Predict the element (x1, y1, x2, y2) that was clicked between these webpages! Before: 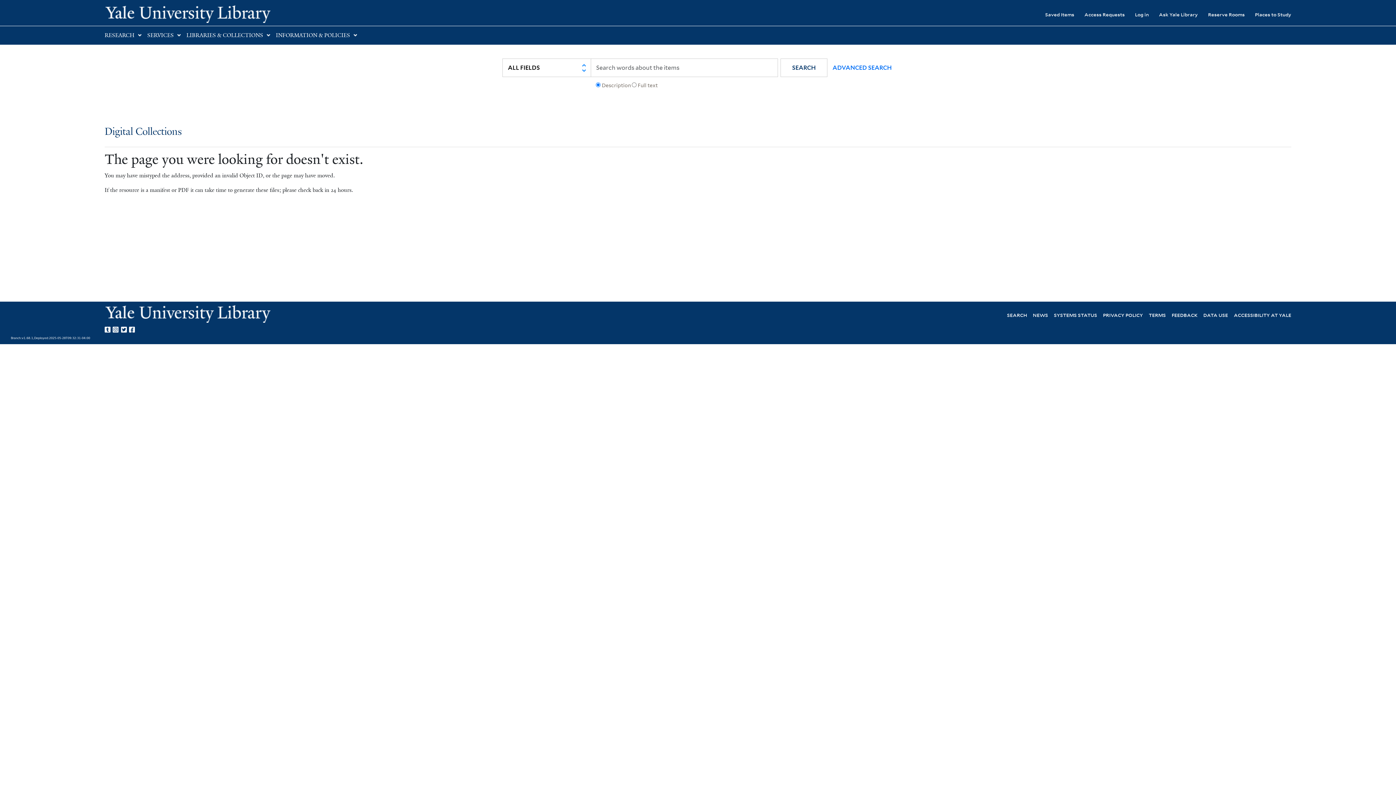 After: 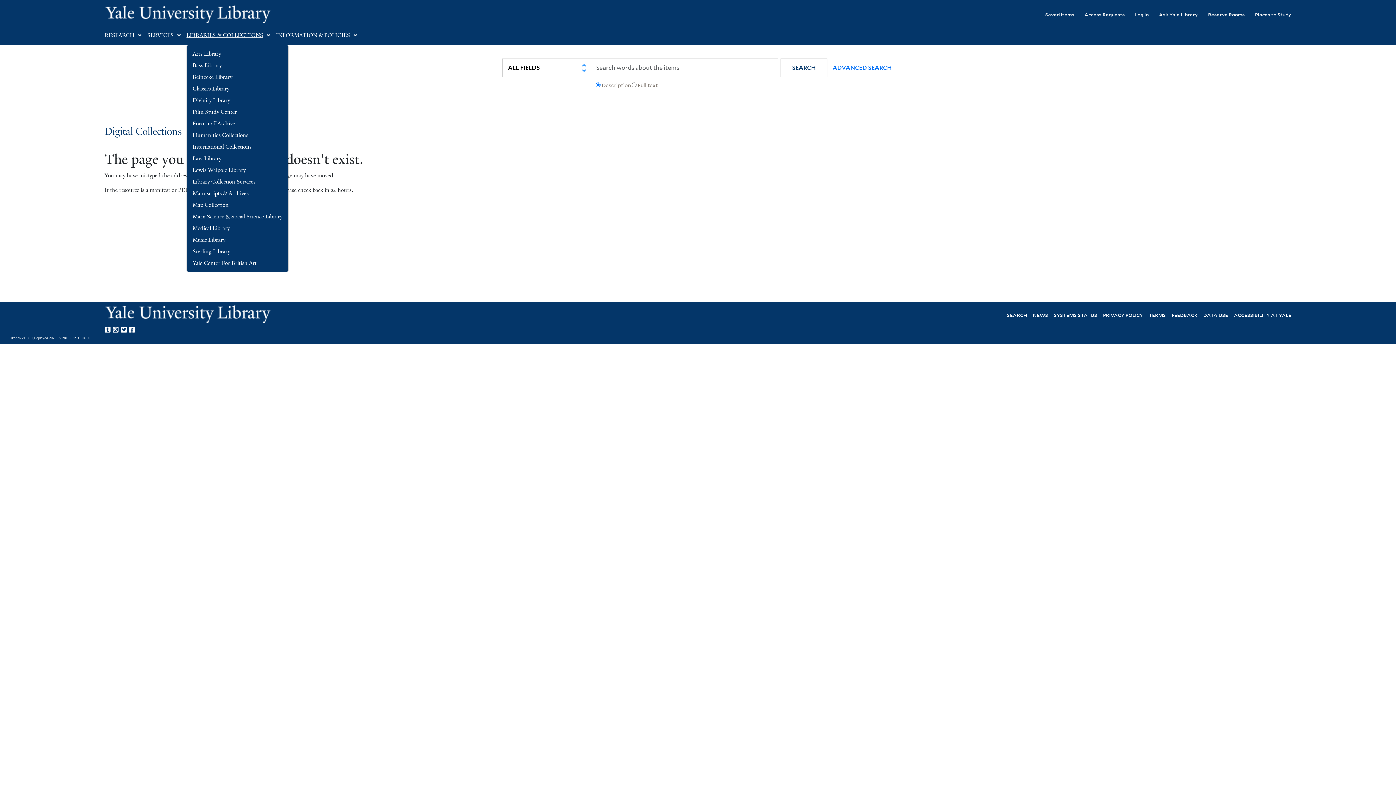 Action: bbox: (186, 32, 263, 38) label: LIBRARIES & COLLECTIONS